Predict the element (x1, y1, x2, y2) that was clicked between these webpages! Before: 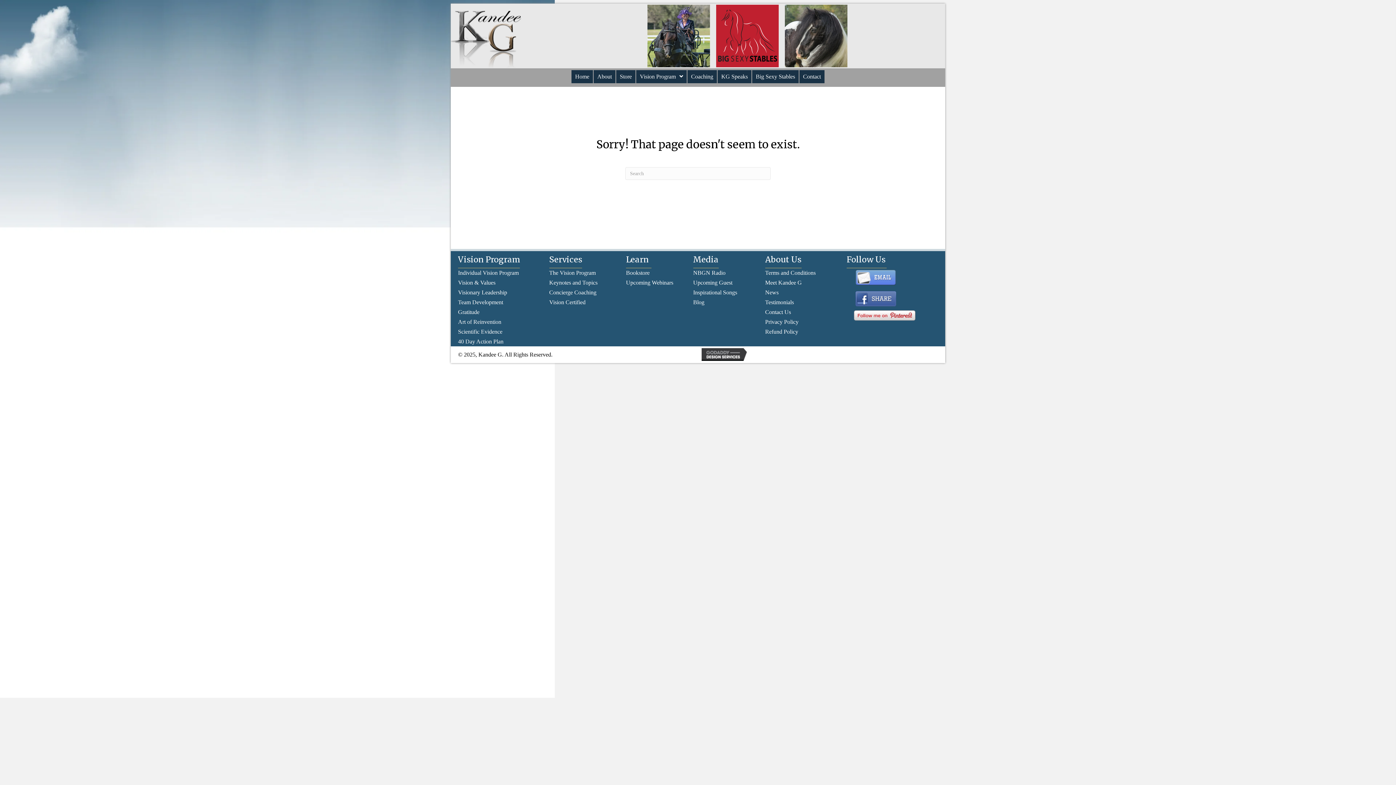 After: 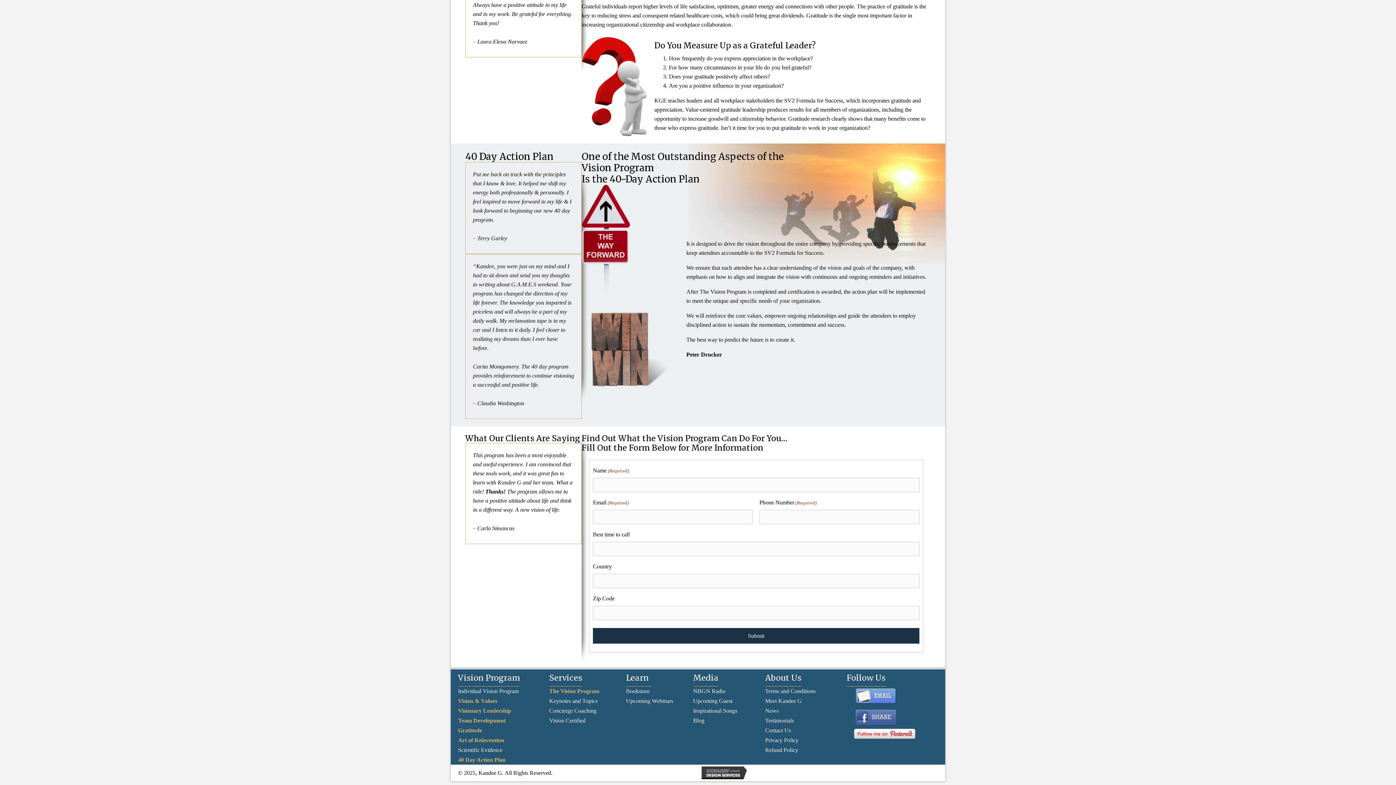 Action: bbox: (458, 337, 549, 346) label: 40 Day Action Plan